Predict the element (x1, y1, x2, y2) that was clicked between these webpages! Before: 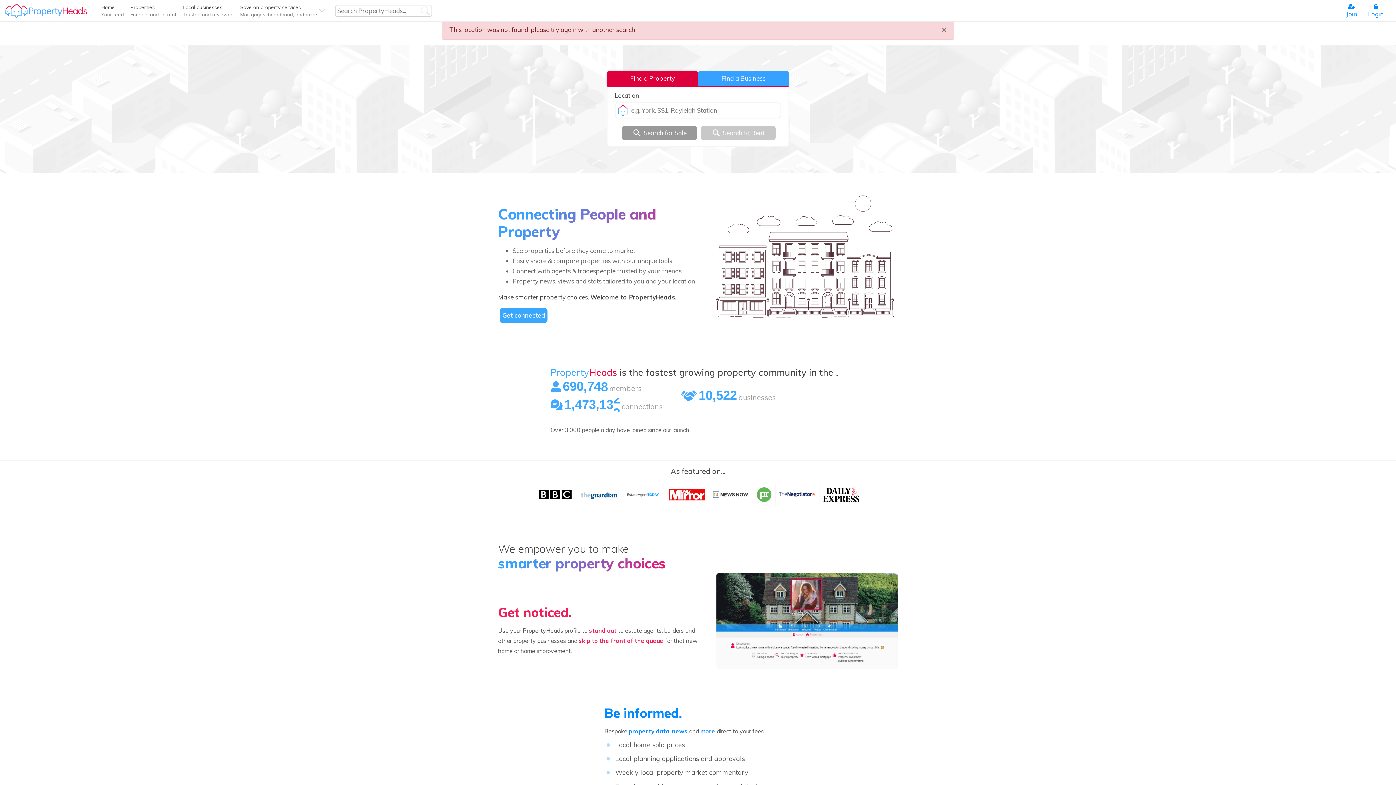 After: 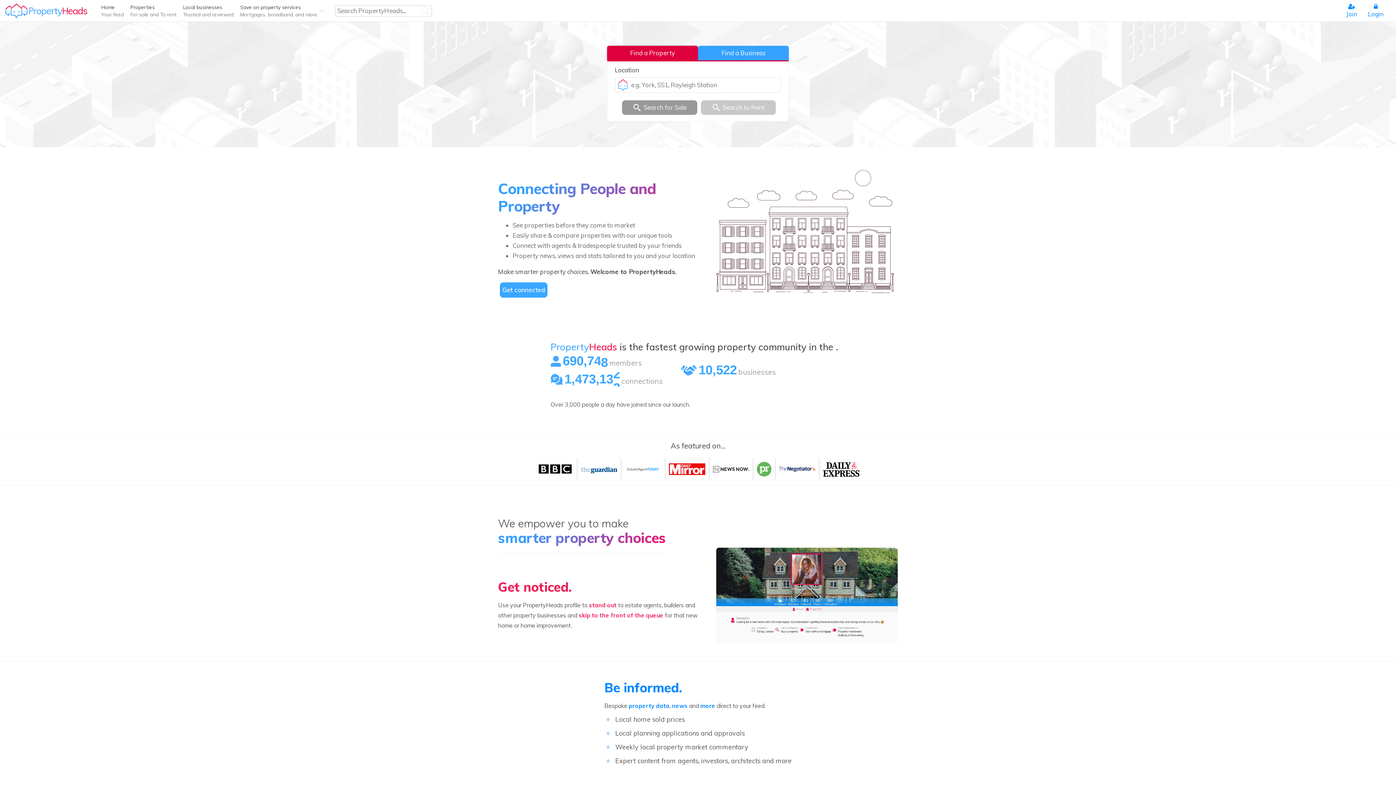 Action: label: Home
Your feed bbox: (101, 0, 123, 21)